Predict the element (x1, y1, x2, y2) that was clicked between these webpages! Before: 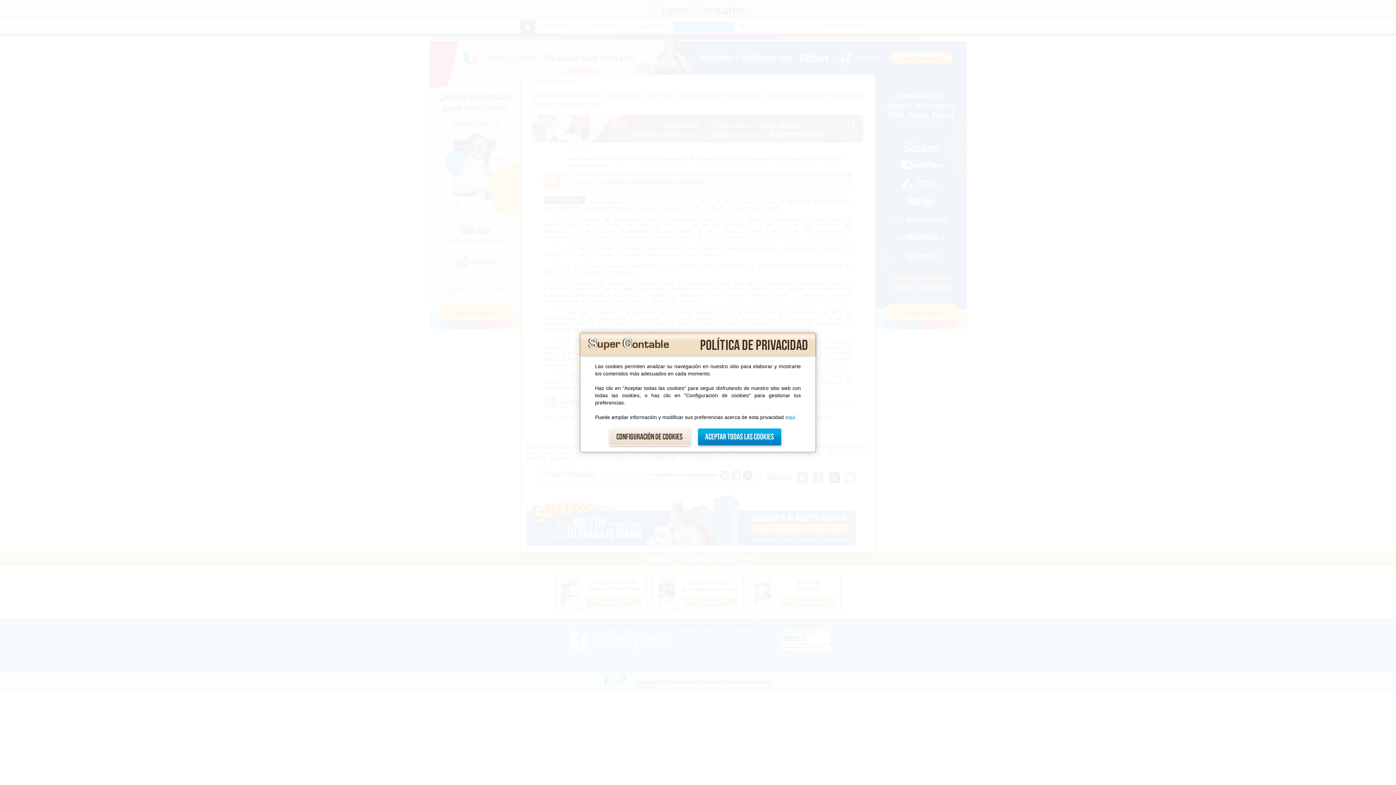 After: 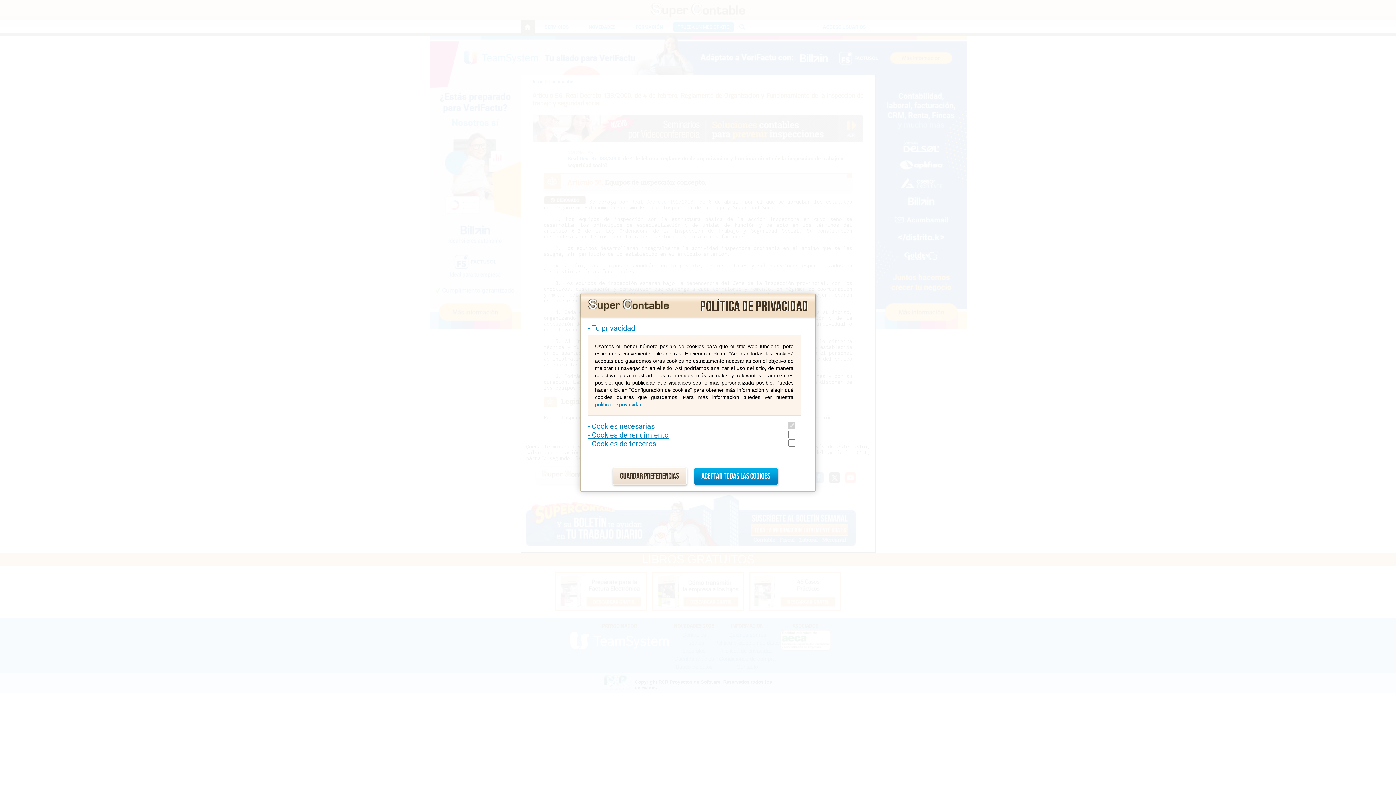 Action: bbox: (608, 428, 690, 446) label: Configuración de cookies